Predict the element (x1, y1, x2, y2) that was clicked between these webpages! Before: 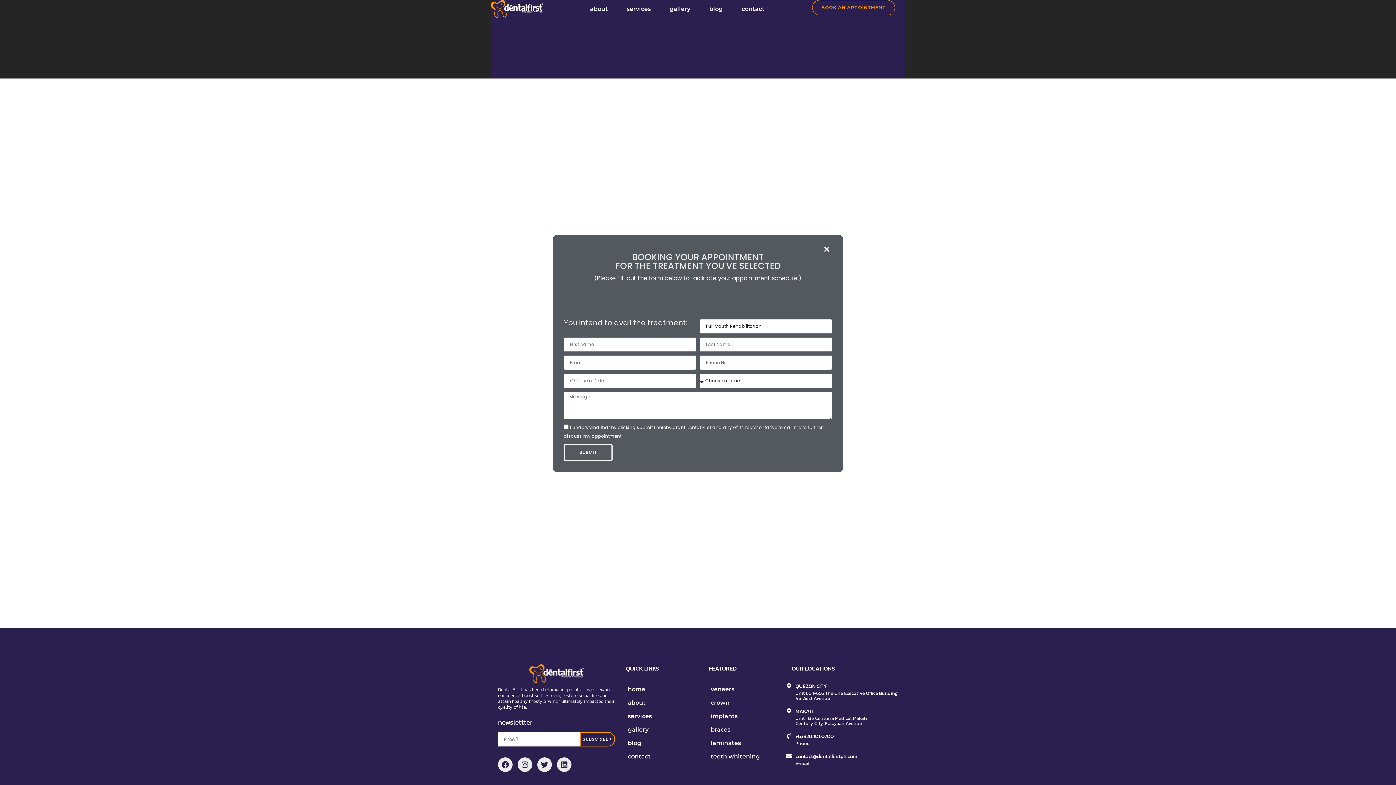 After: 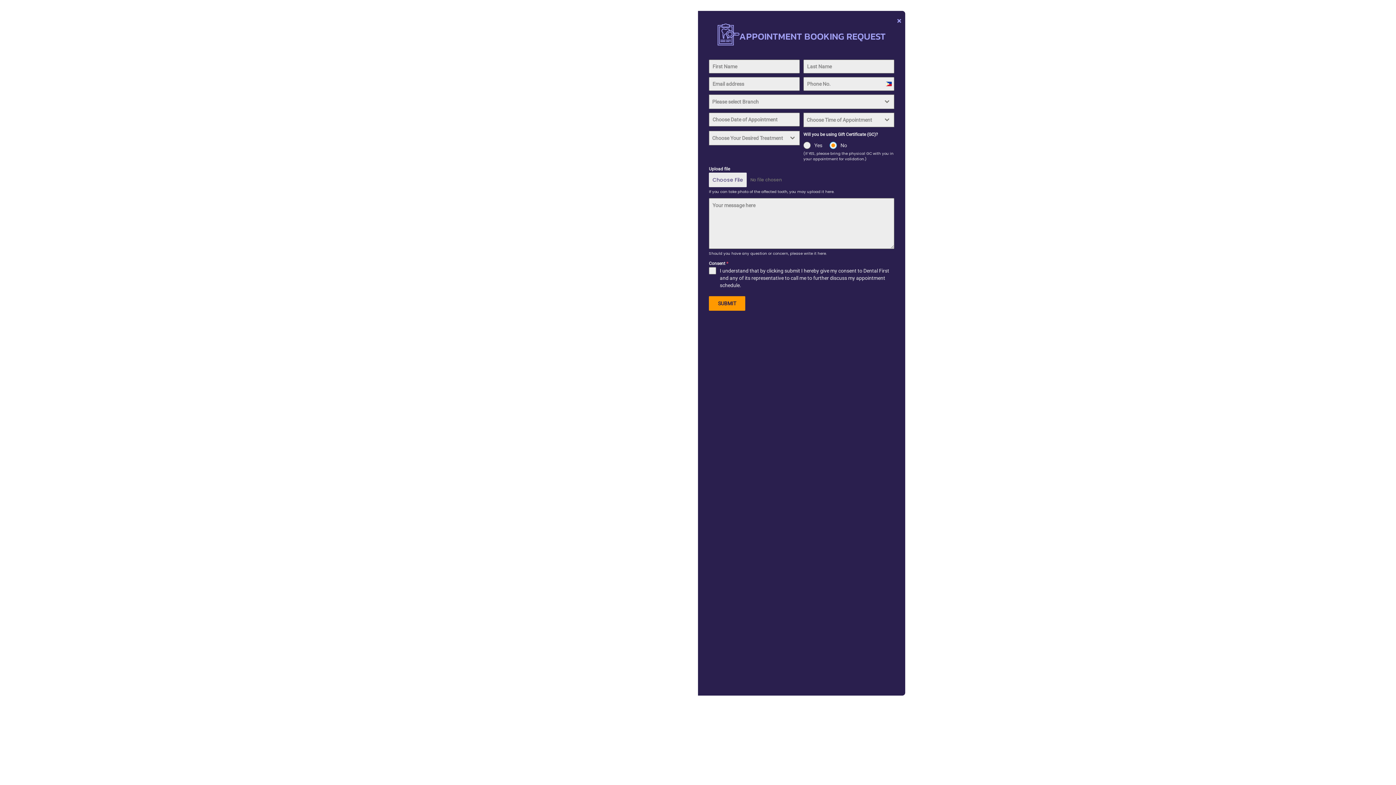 Action: label: BOOK AN APPOINTMENT bbox: (812, 0, 895, 15)